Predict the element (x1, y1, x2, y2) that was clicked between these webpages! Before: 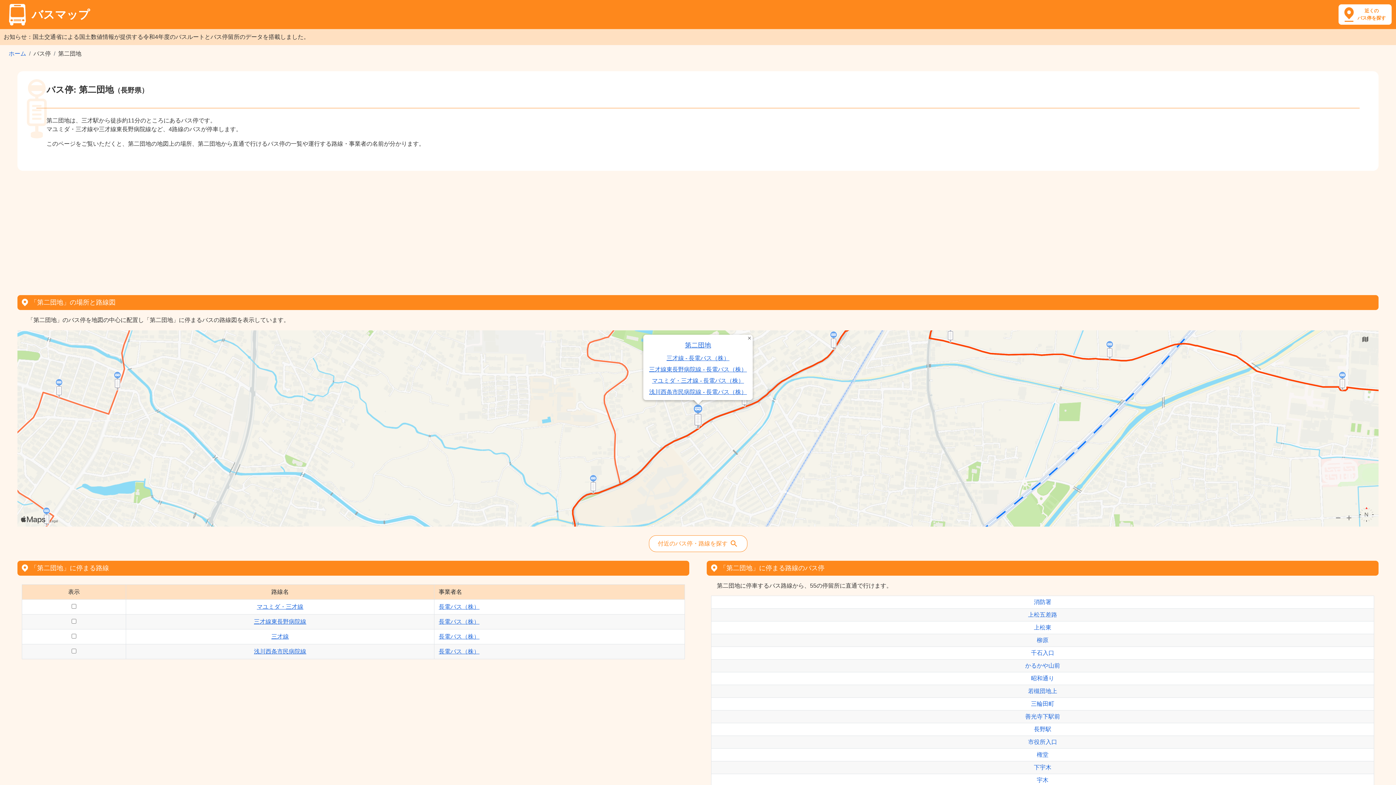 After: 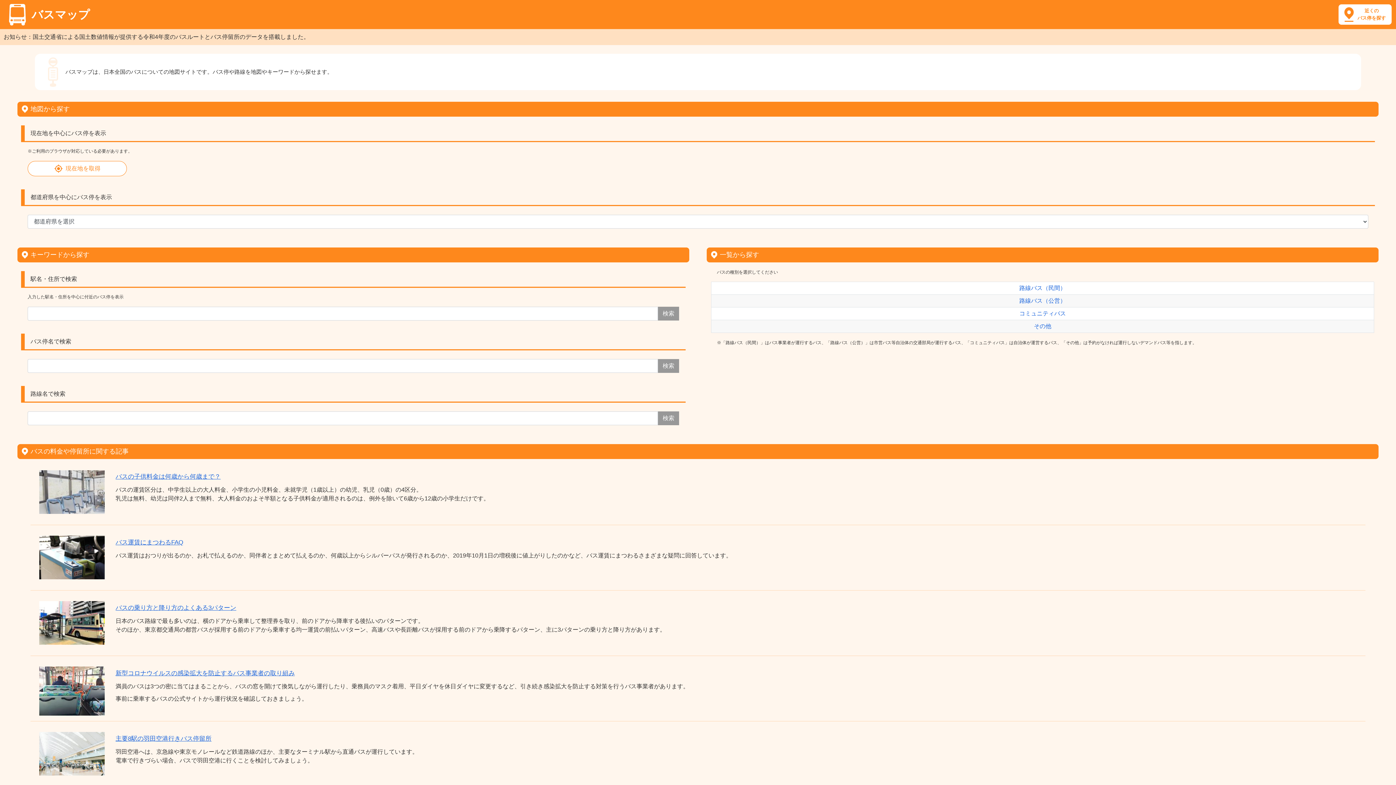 Action: label: バスマップ bbox: (9, 7, 89, 20)